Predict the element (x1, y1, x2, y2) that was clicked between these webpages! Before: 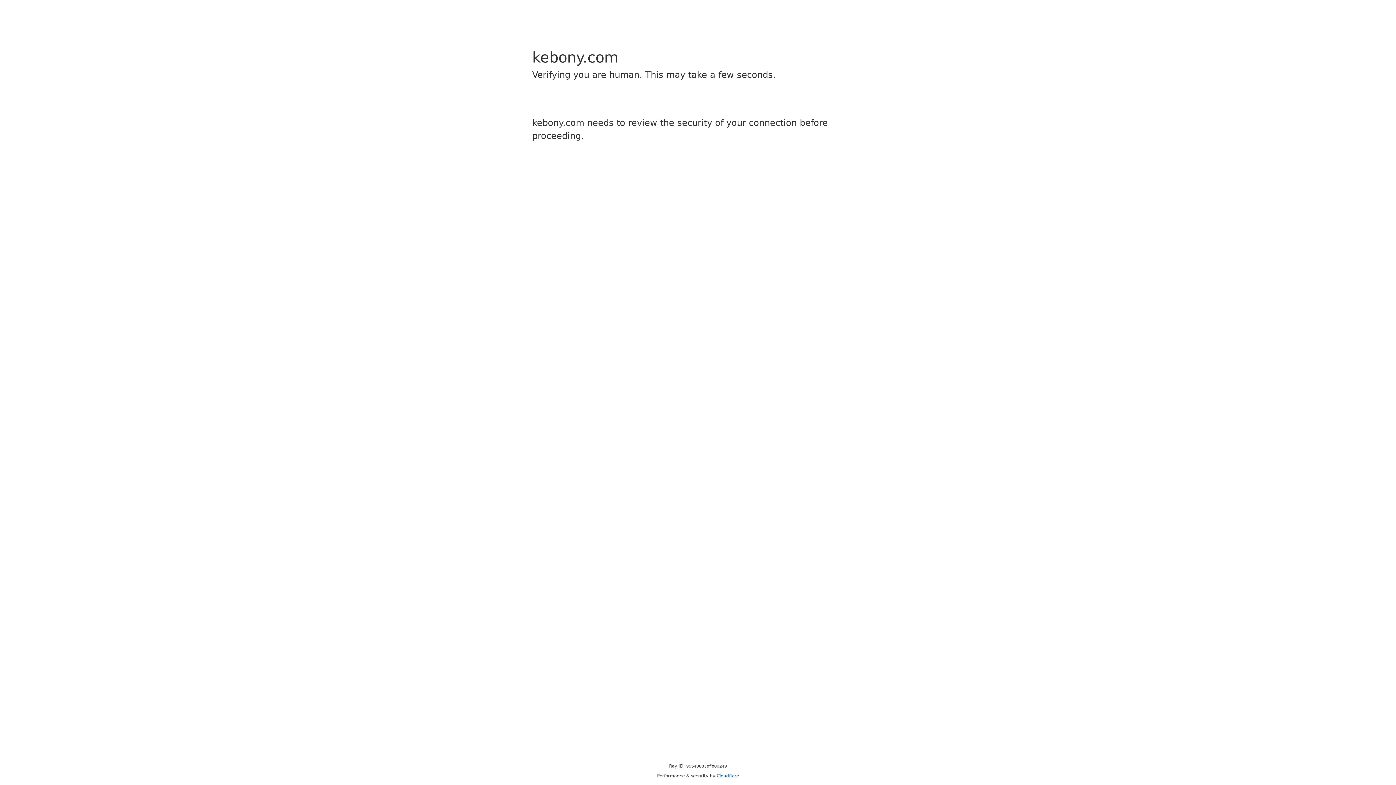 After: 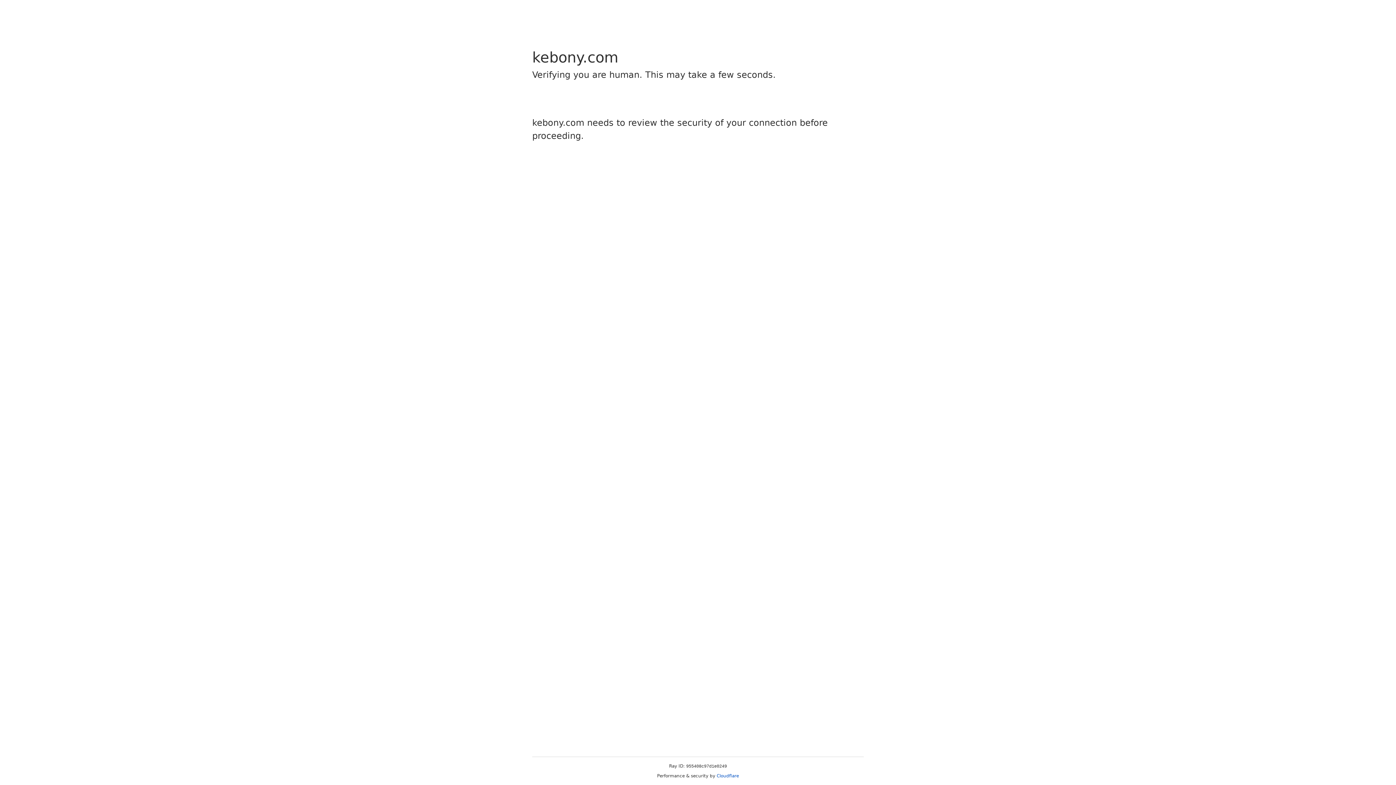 Action: label: Cloudflare bbox: (716, 773, 739, 778)